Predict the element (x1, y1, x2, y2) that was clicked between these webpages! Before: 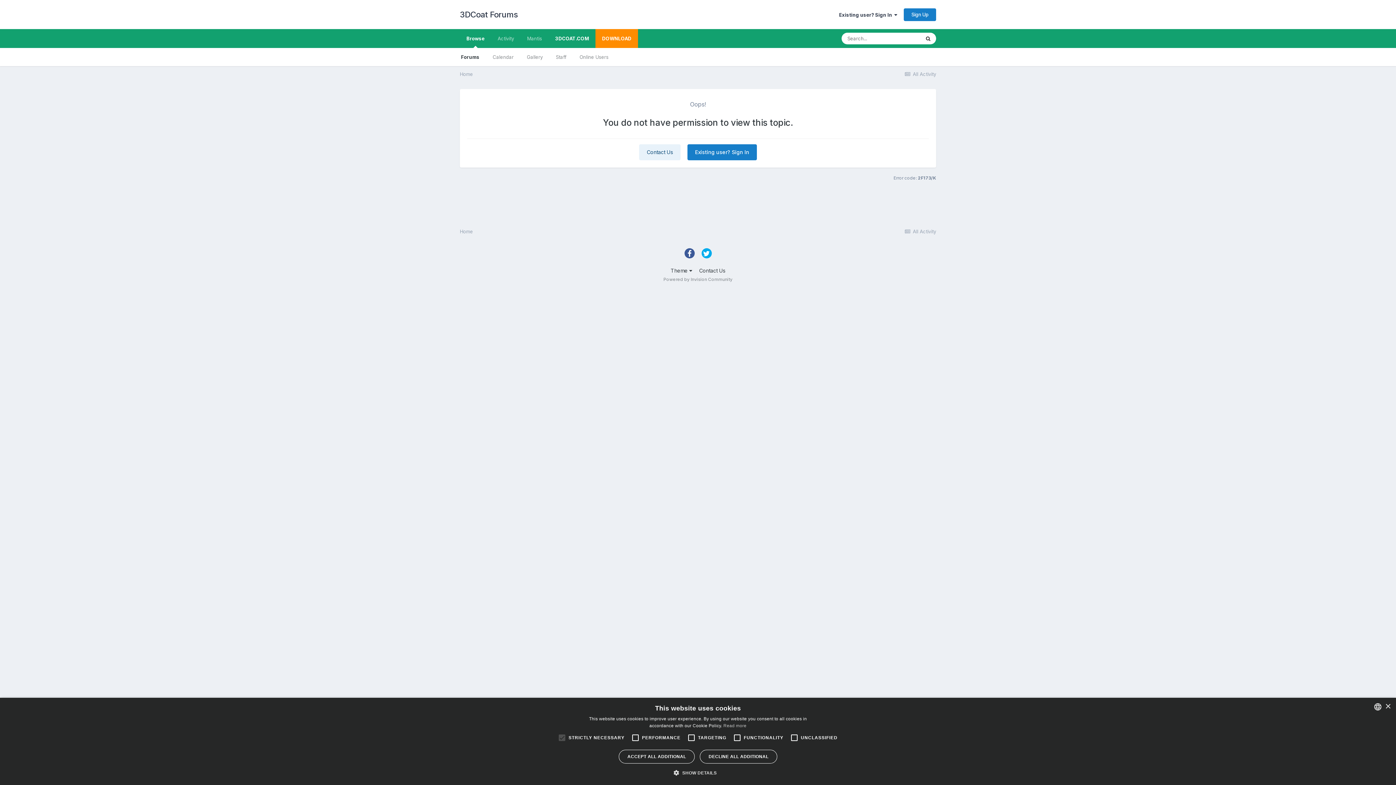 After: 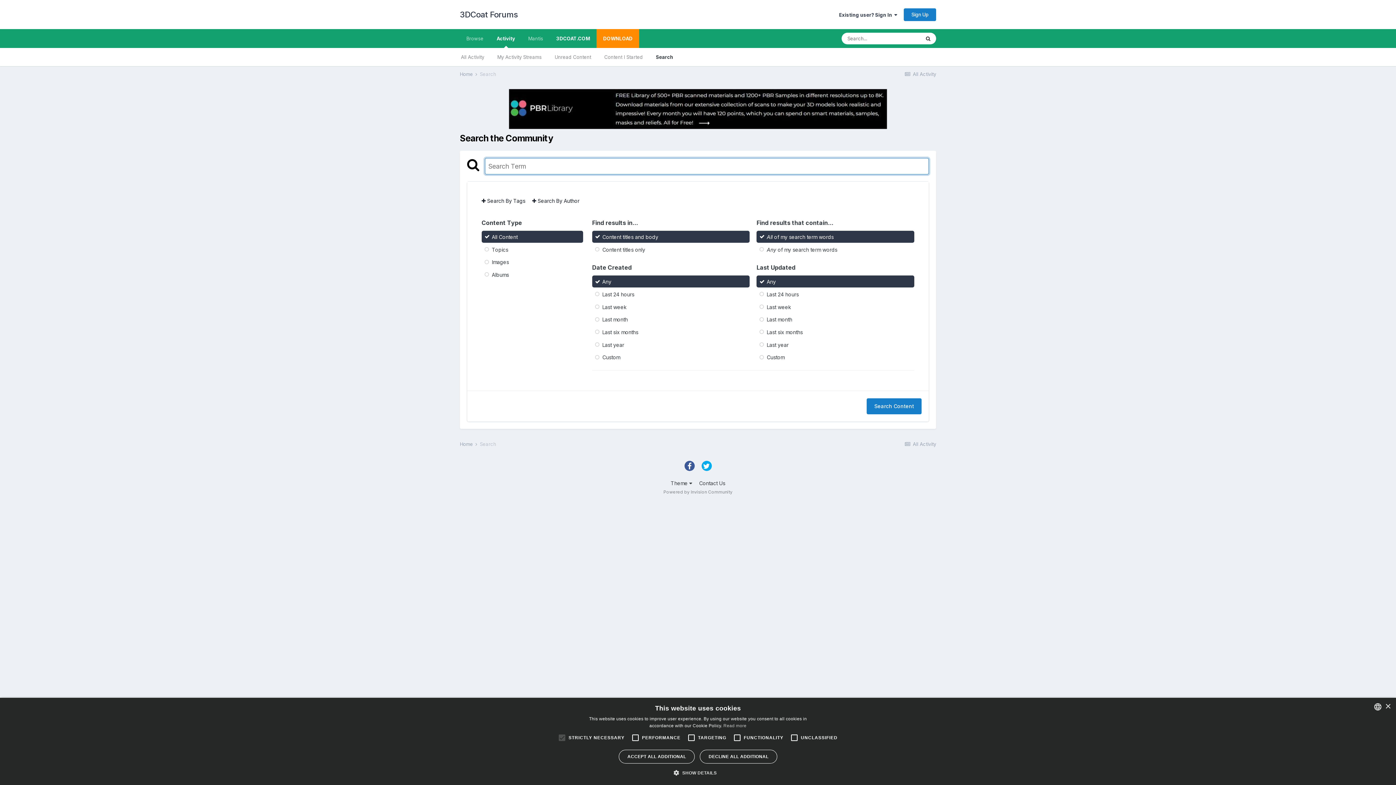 Action: bbox: (920, 32, 936, 44) label: Search